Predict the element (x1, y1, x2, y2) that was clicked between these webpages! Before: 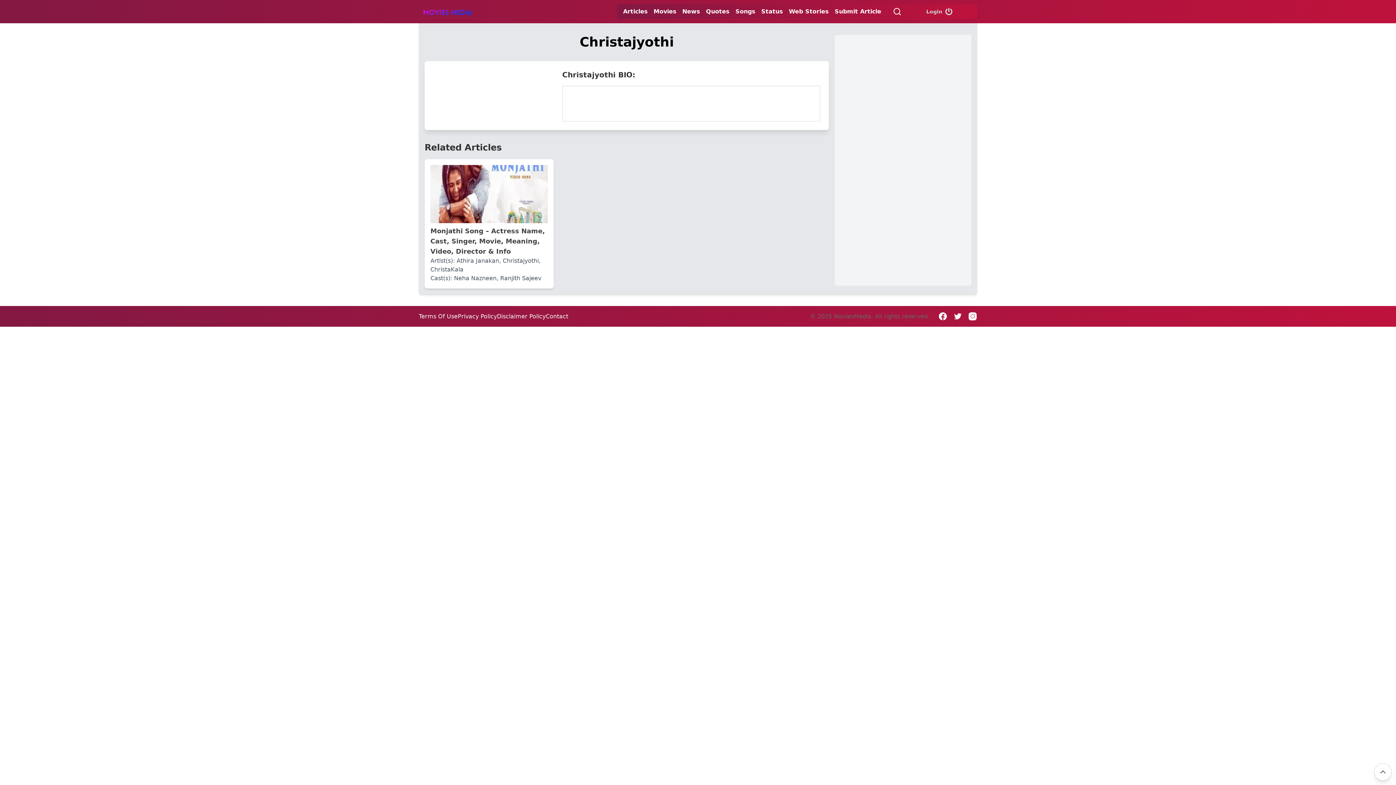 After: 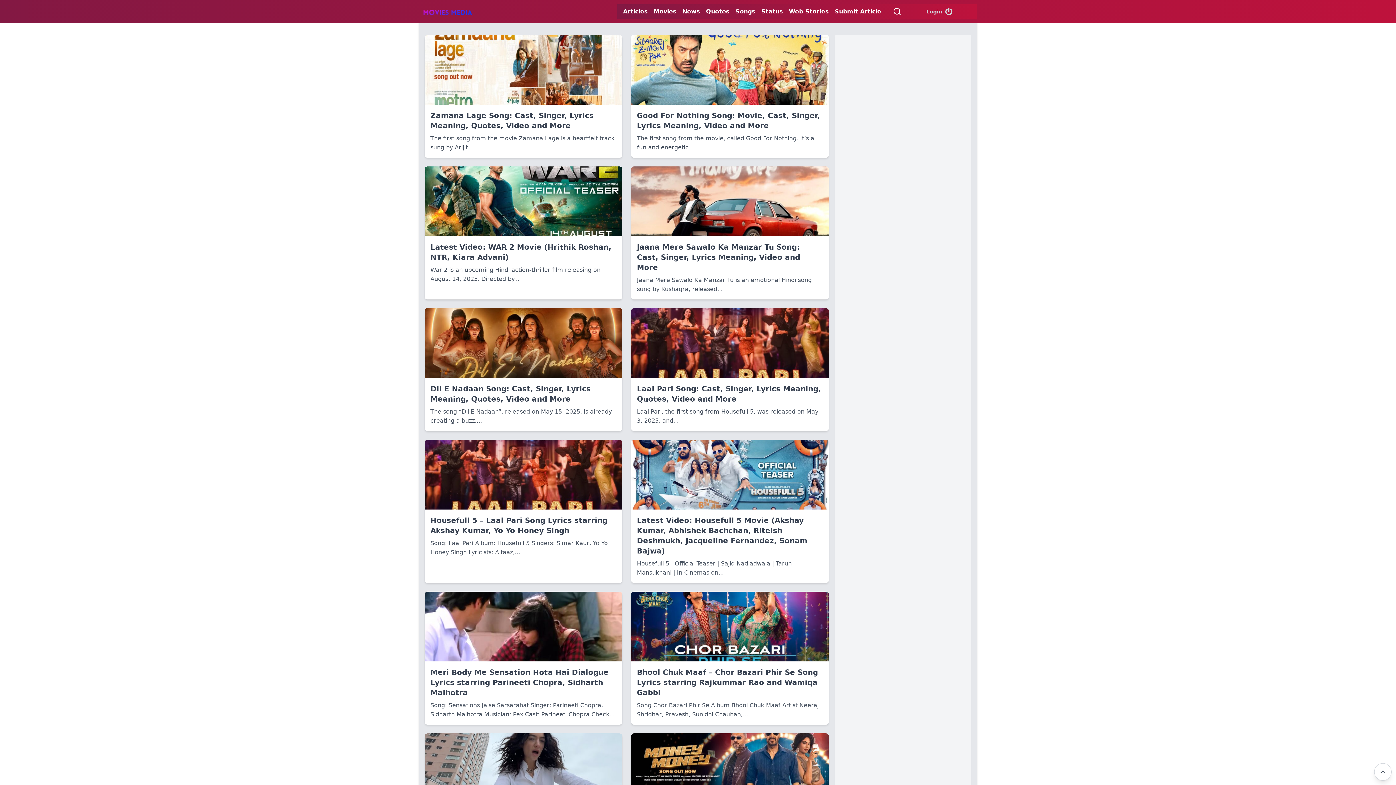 Action: bbox: (418, 0, 476, 23)